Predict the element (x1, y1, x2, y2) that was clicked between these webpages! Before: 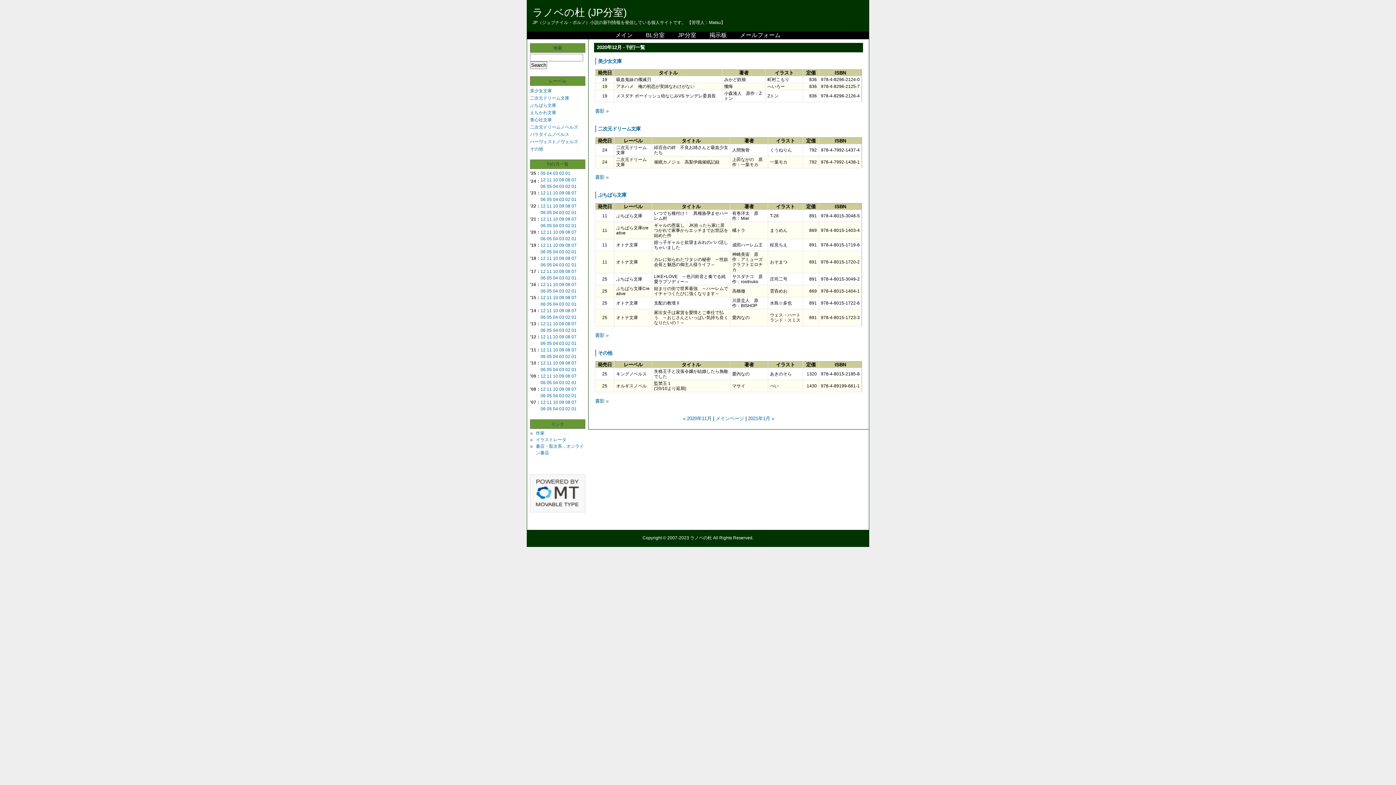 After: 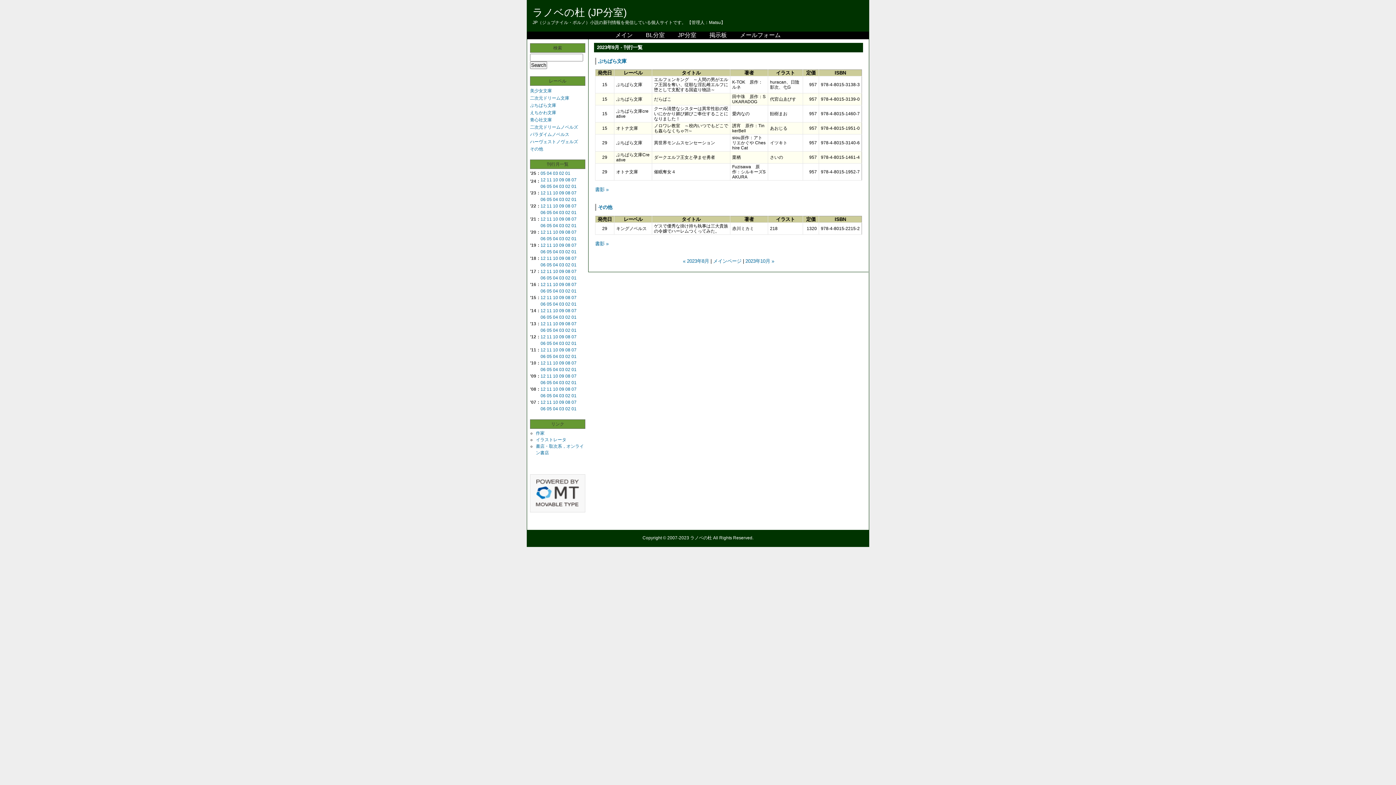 Action: bbox: (559, 190, 564, 195) label: 09